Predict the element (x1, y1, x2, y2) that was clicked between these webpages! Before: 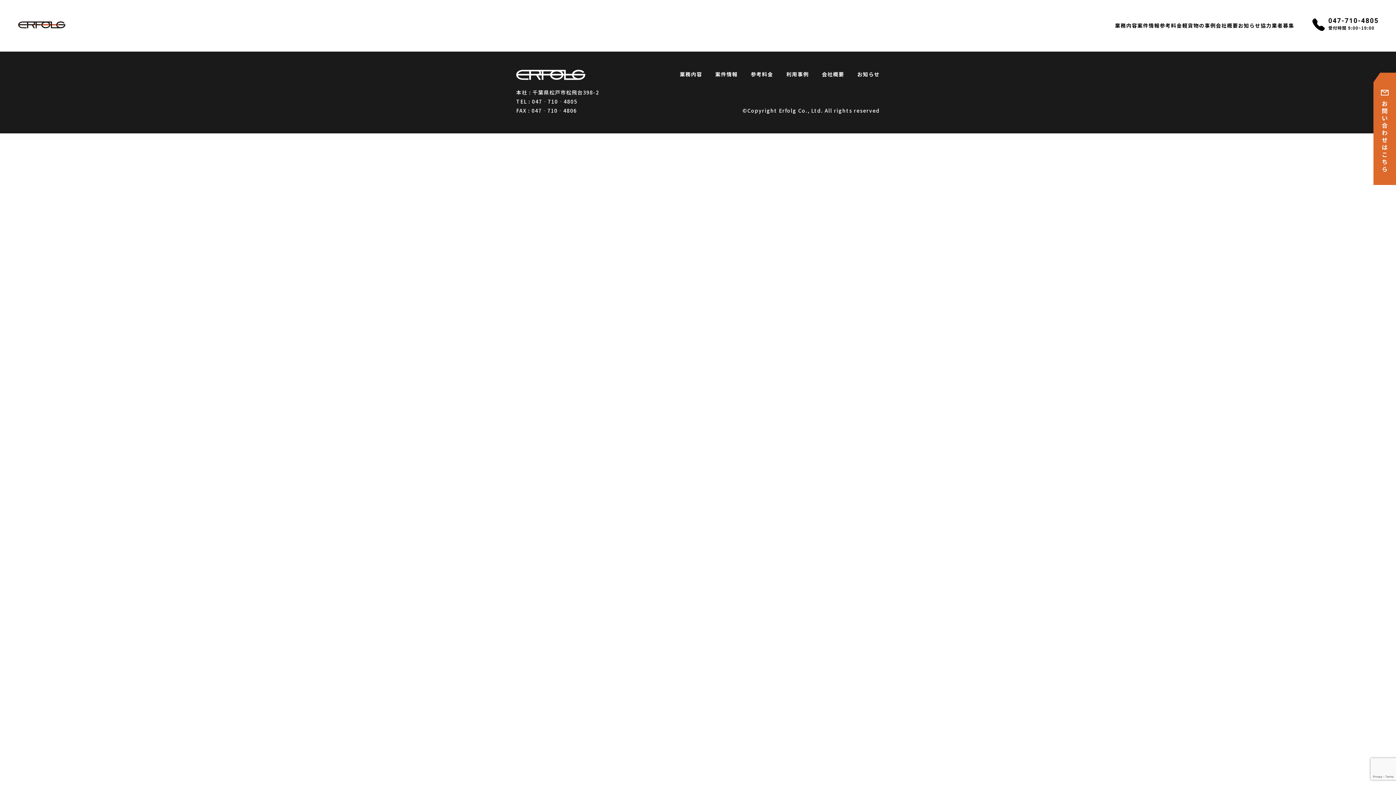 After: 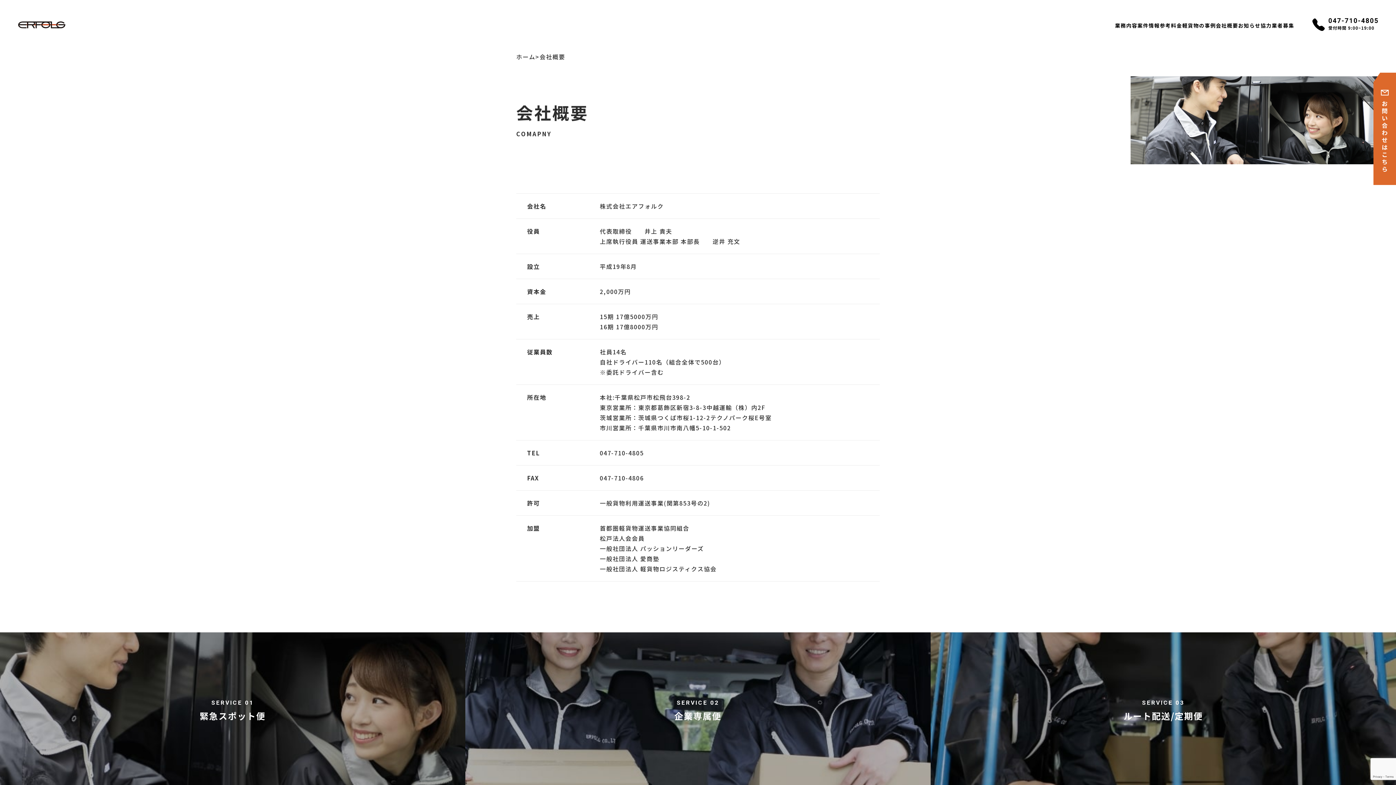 Action: bbox: (822, 69, 844, 78) label: 会社概要